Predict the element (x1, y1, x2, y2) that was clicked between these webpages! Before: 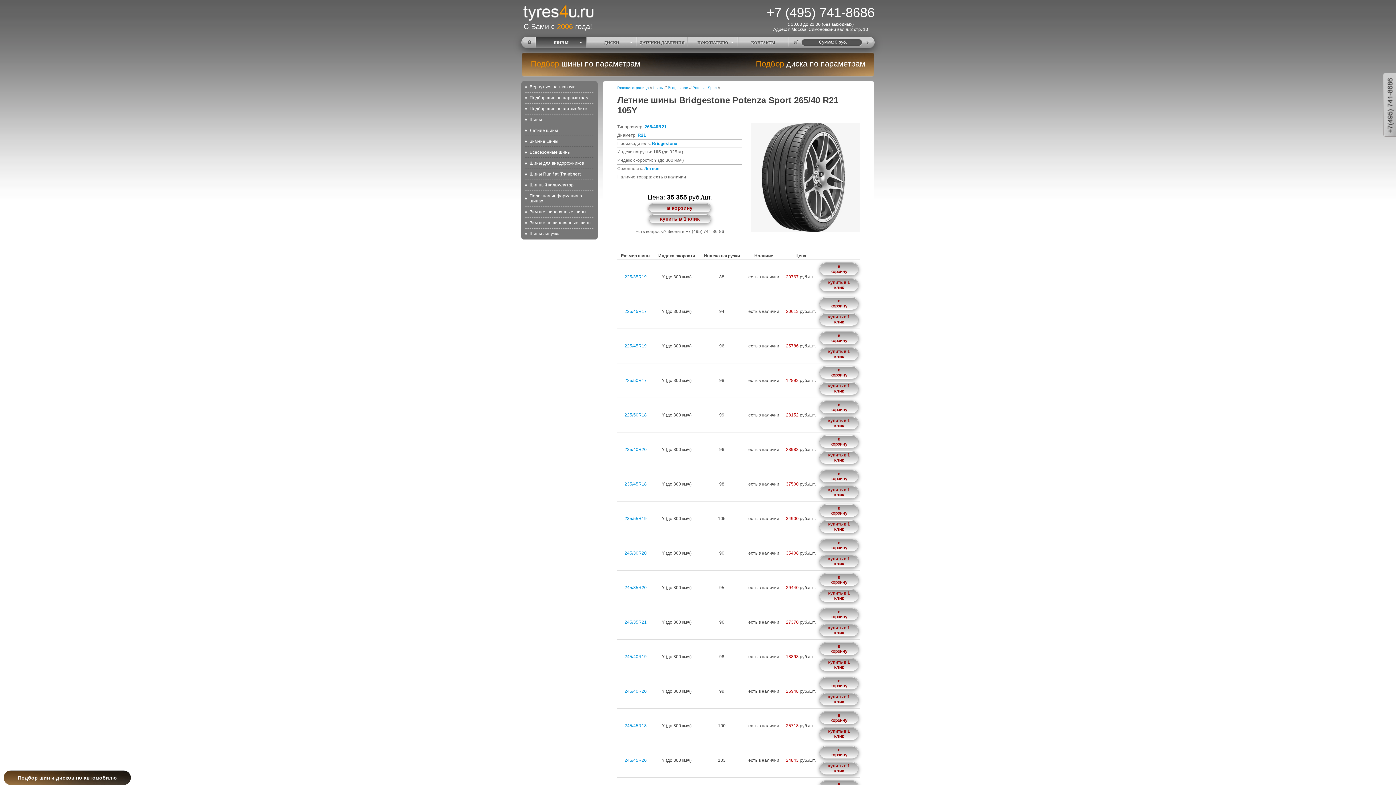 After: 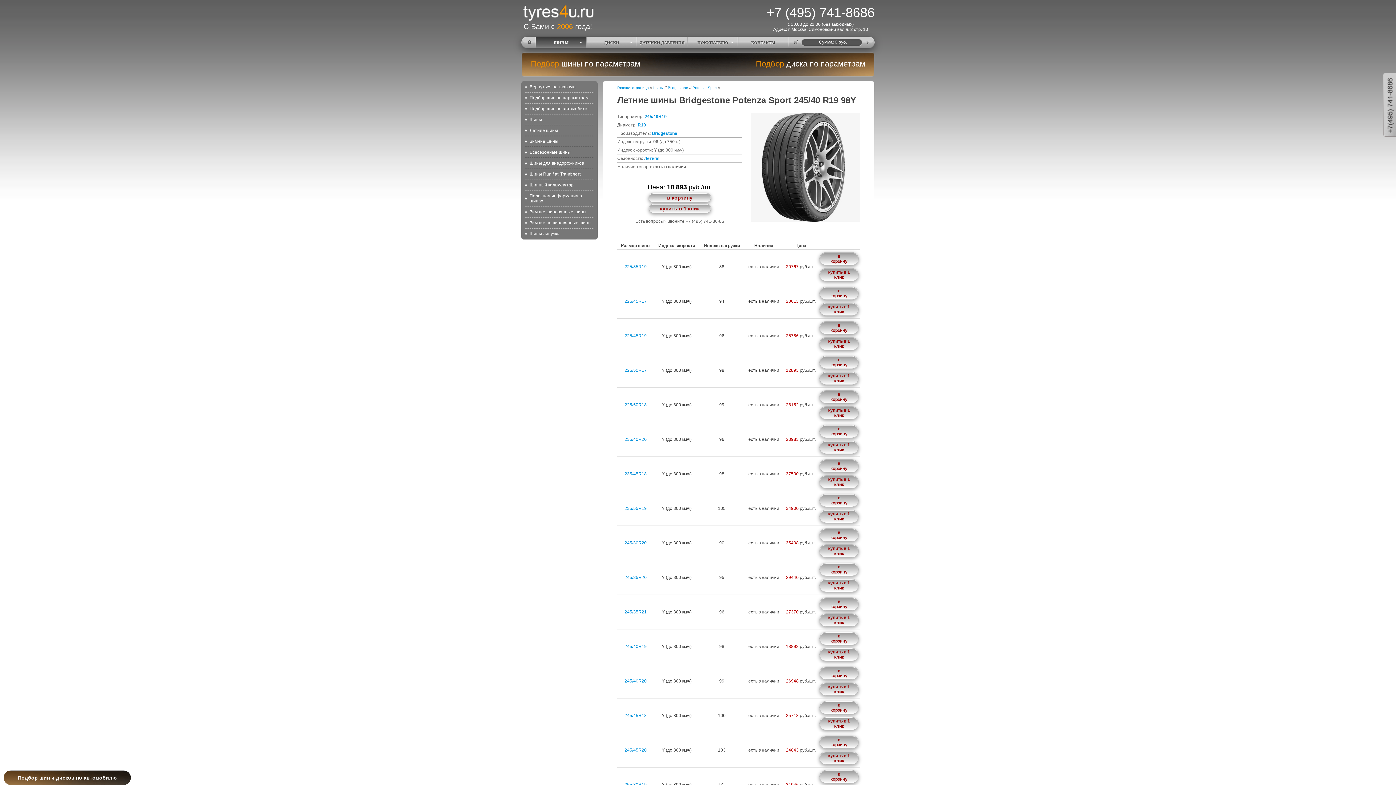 Action: bbox: (624, 654, 646, 659) label: 245/40R19